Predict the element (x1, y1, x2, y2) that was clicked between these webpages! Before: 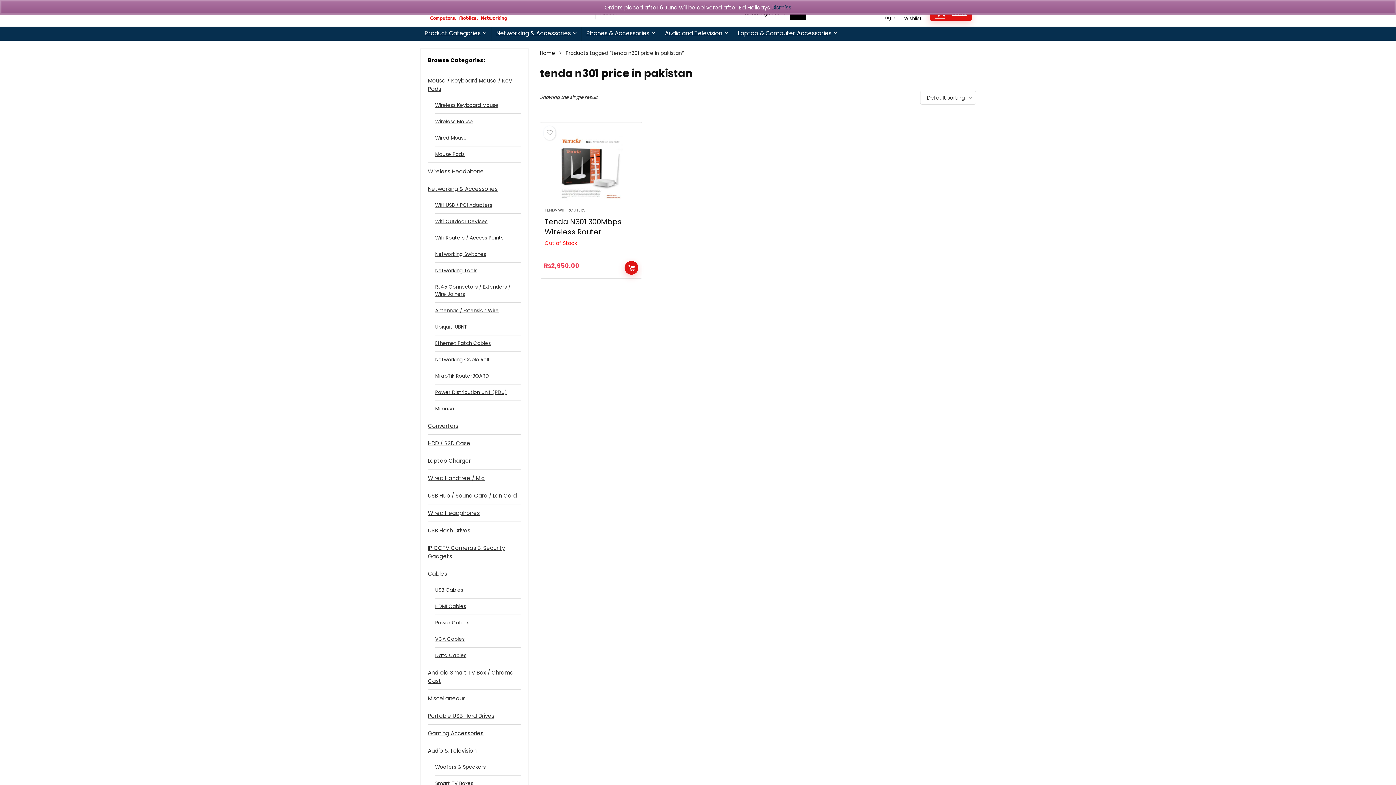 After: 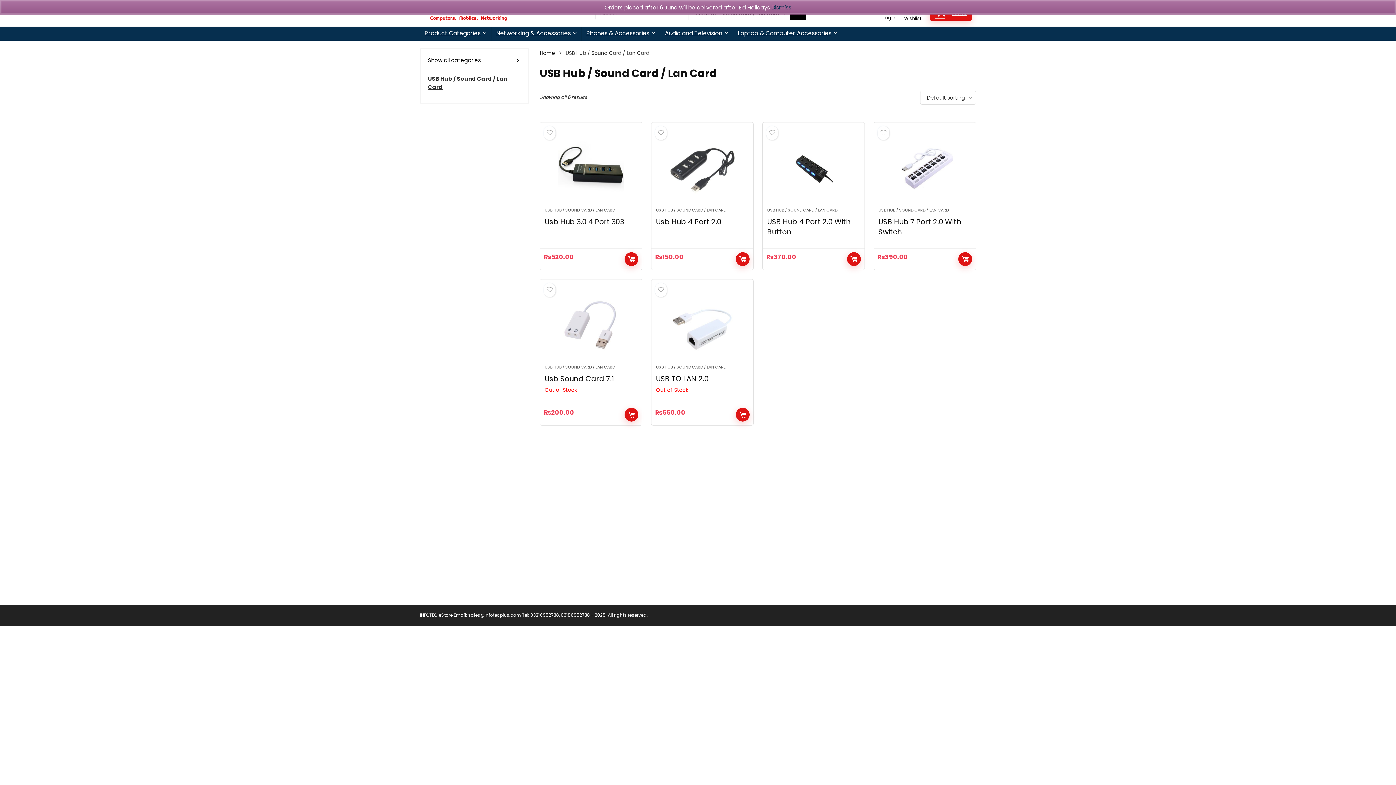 Action: bbox: (428, 487, 517, 504) label: USB Hub / Sound Card / Lan Card